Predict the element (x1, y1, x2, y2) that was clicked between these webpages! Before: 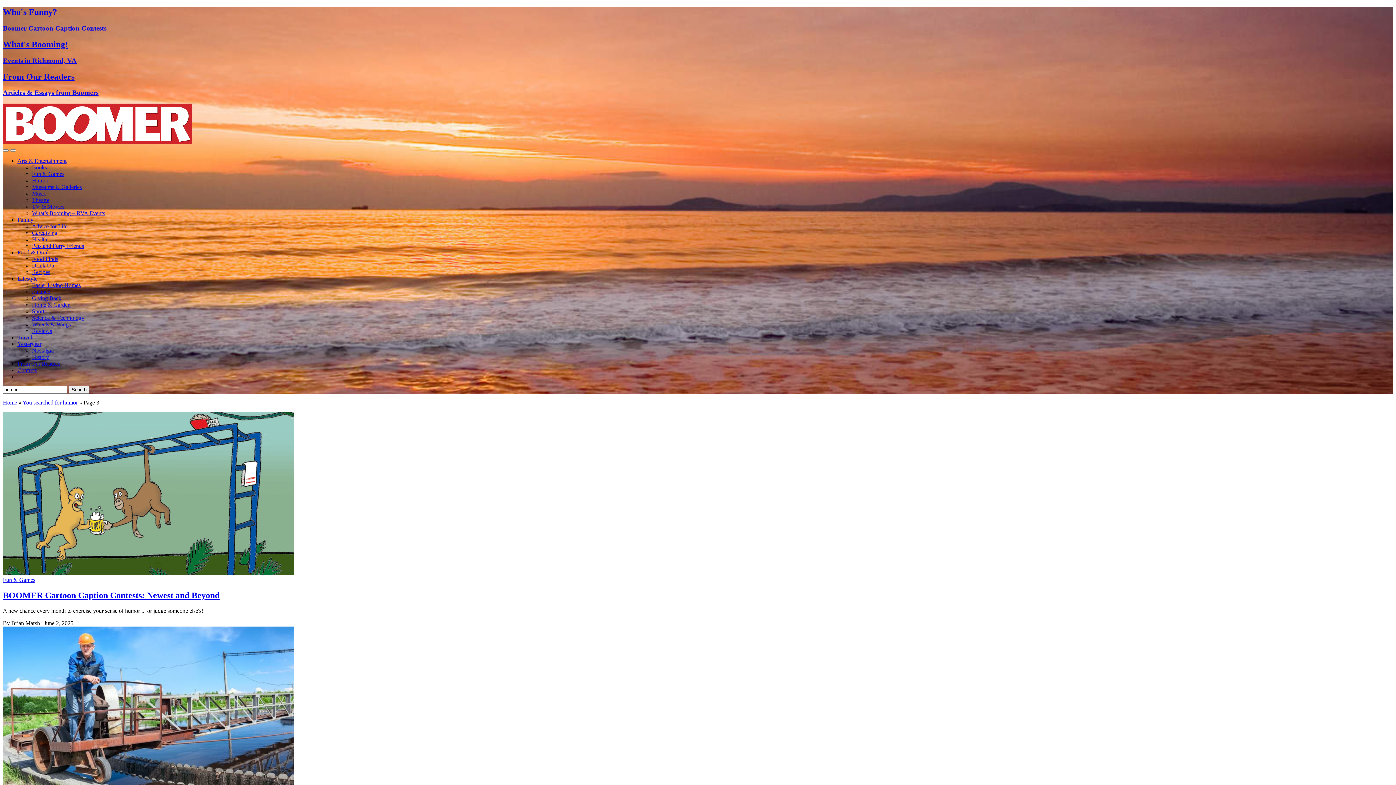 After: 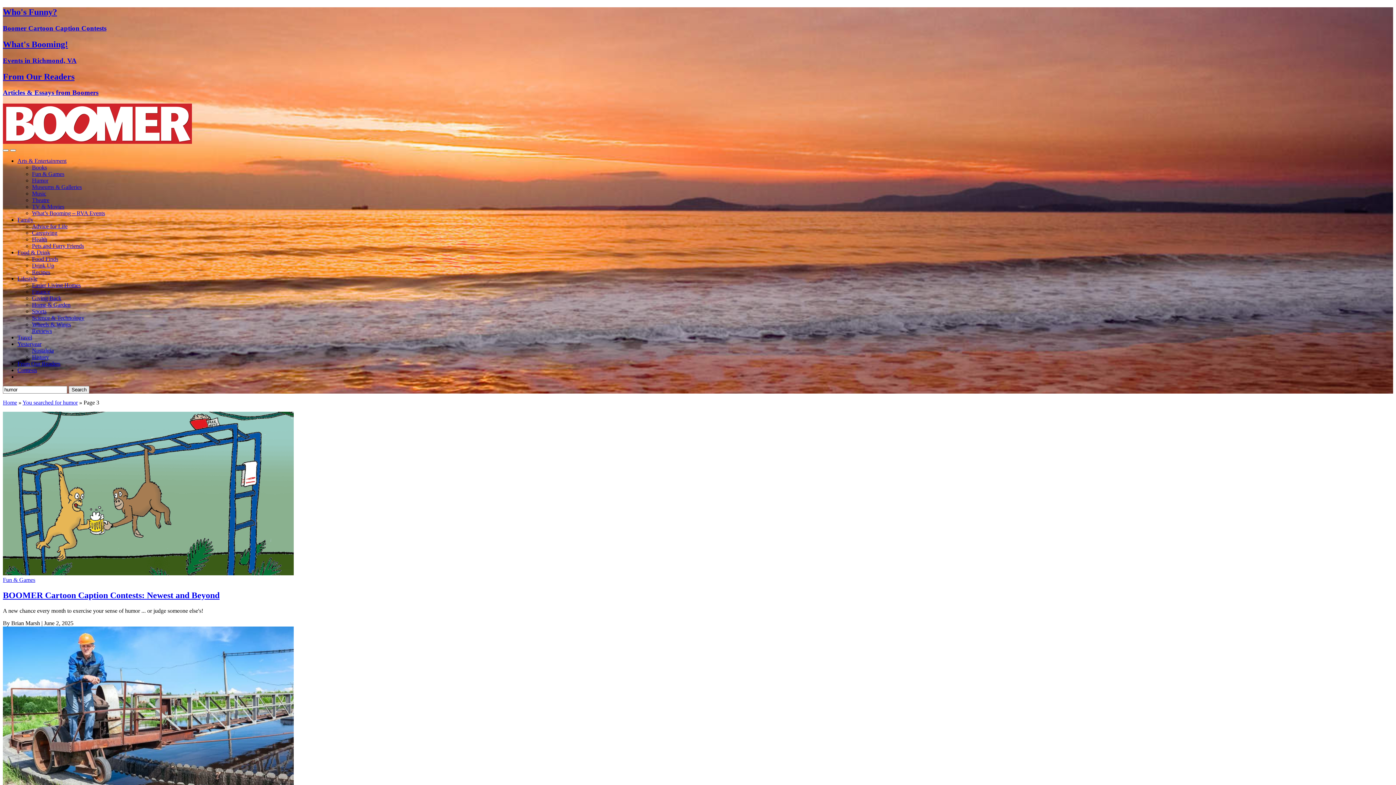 Action: label: Lifestyle bbox: (17, 275, 37, 281)